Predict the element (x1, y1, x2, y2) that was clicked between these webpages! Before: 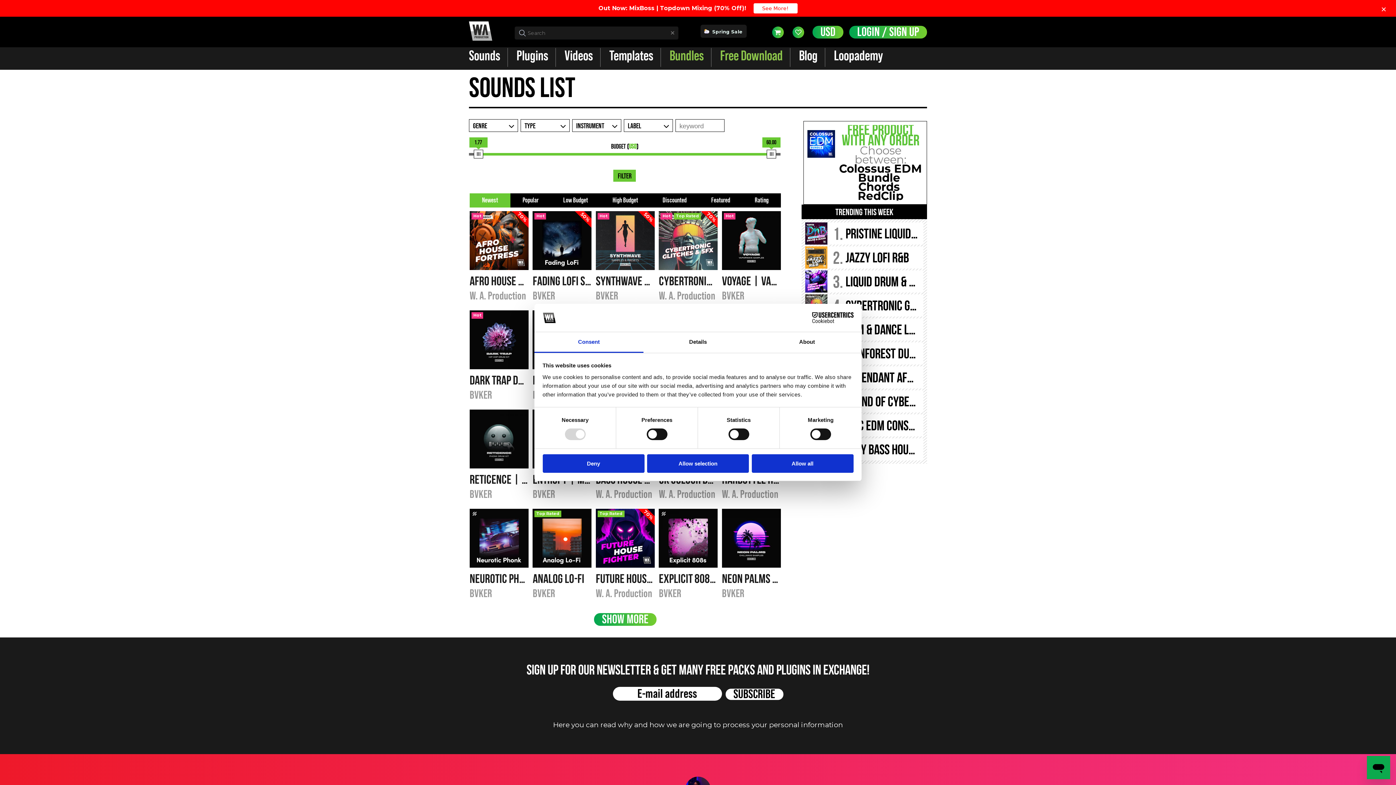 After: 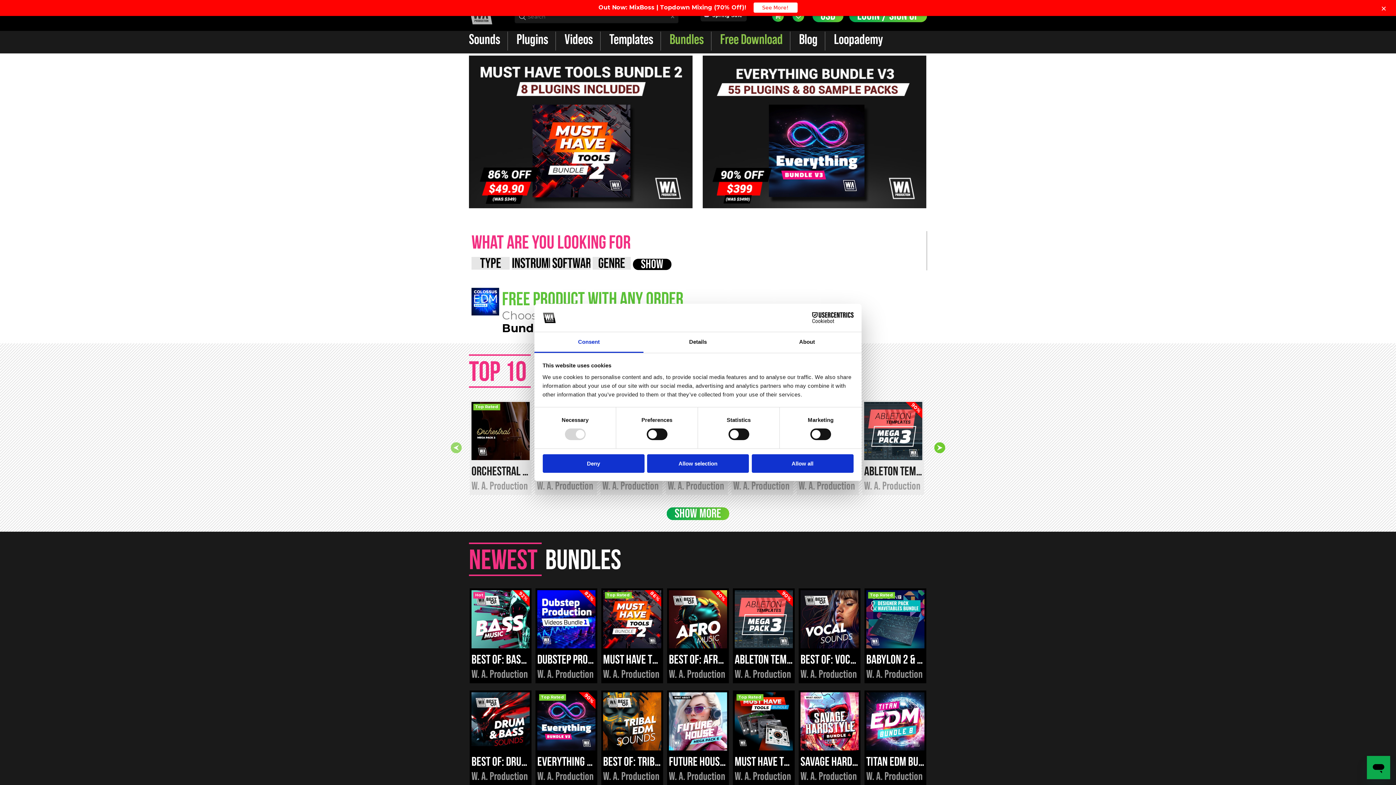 Action: label: Bundles bbox: (669, 31, 704, 47)